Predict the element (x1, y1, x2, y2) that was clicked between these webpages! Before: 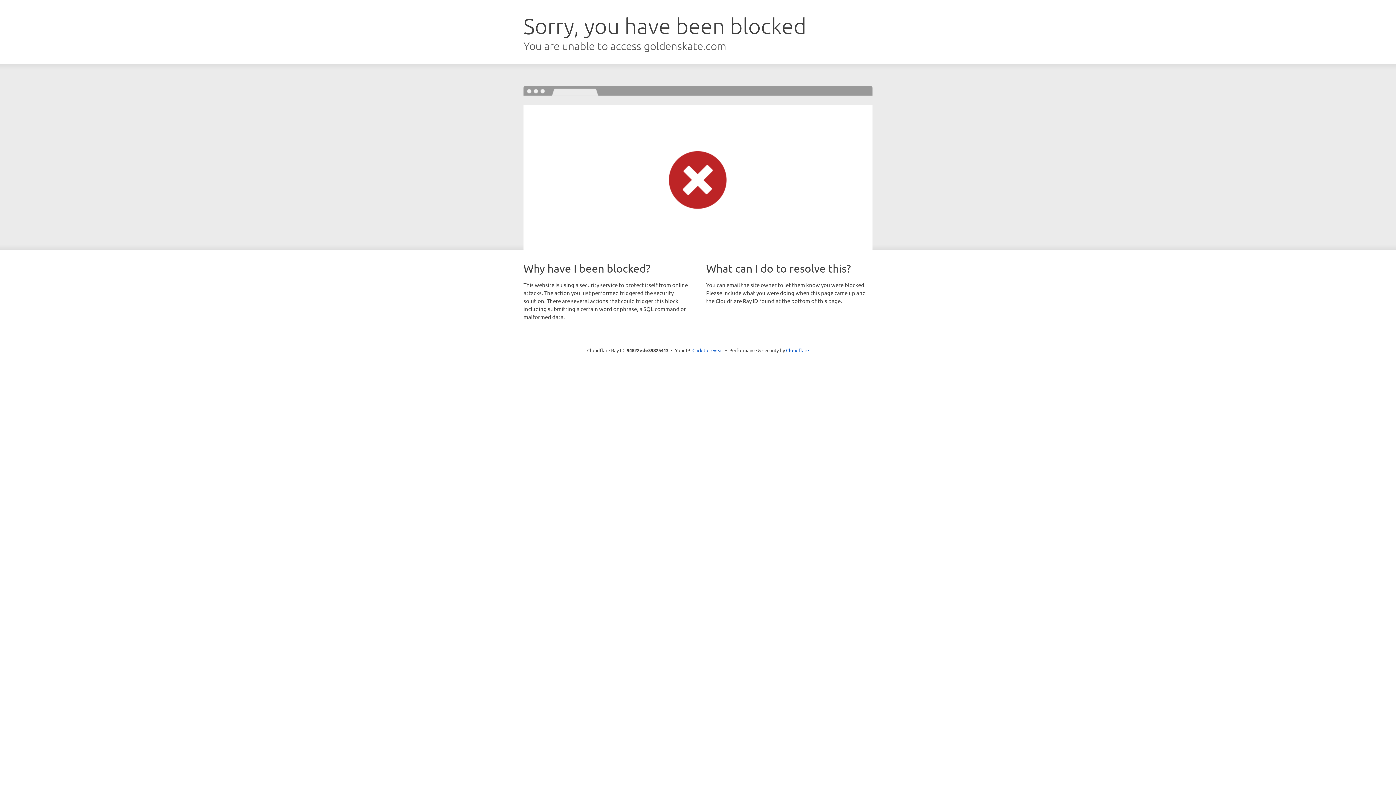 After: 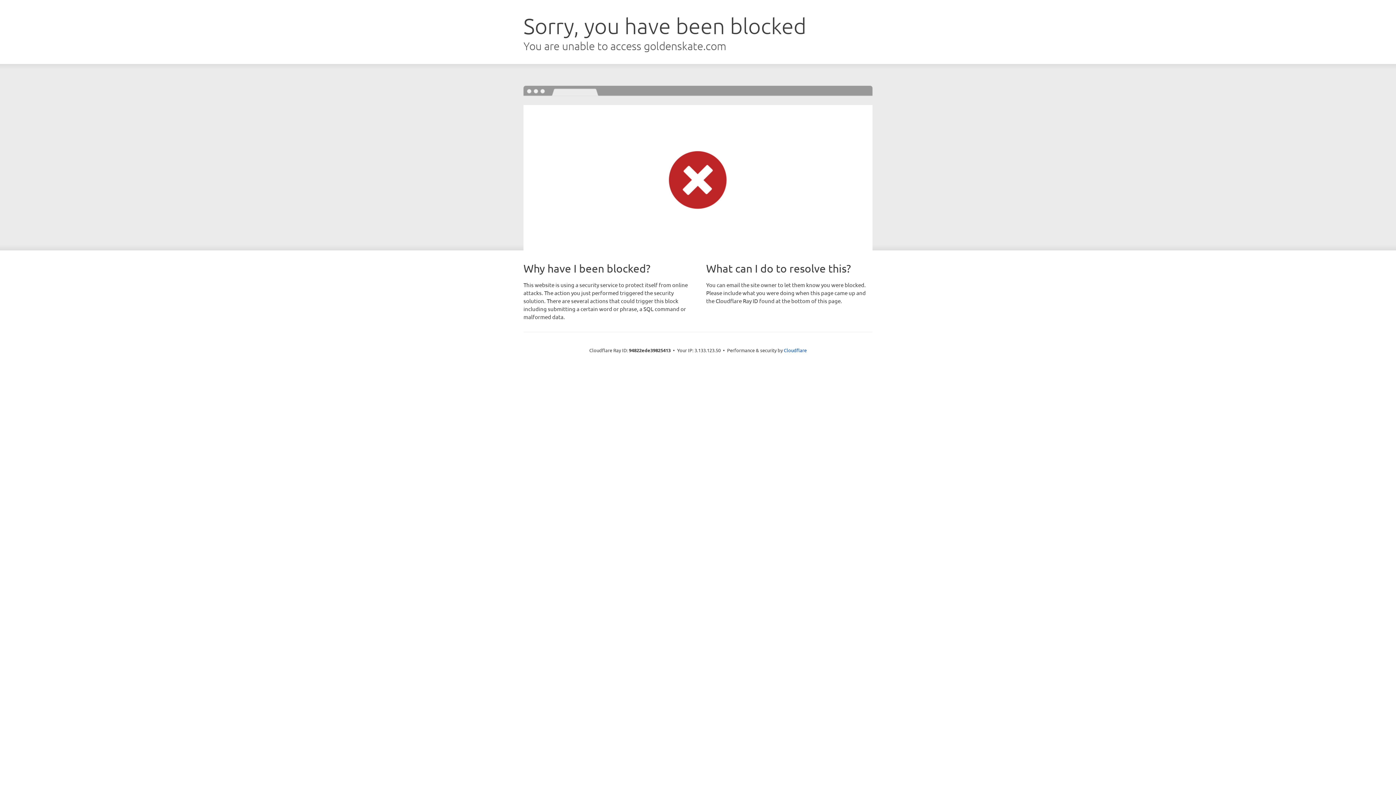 Action: label: Click to reveal bbox: (692, 346, 723, 353)